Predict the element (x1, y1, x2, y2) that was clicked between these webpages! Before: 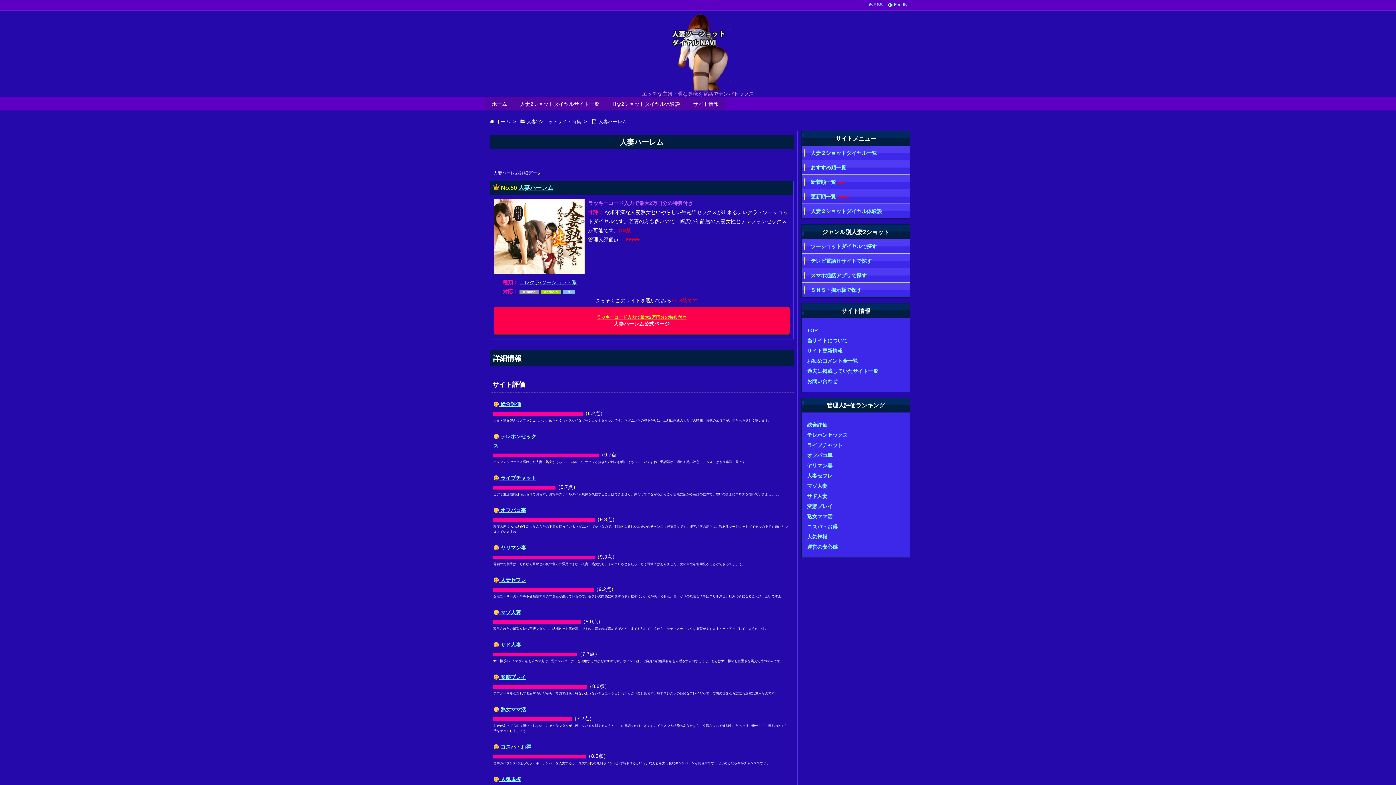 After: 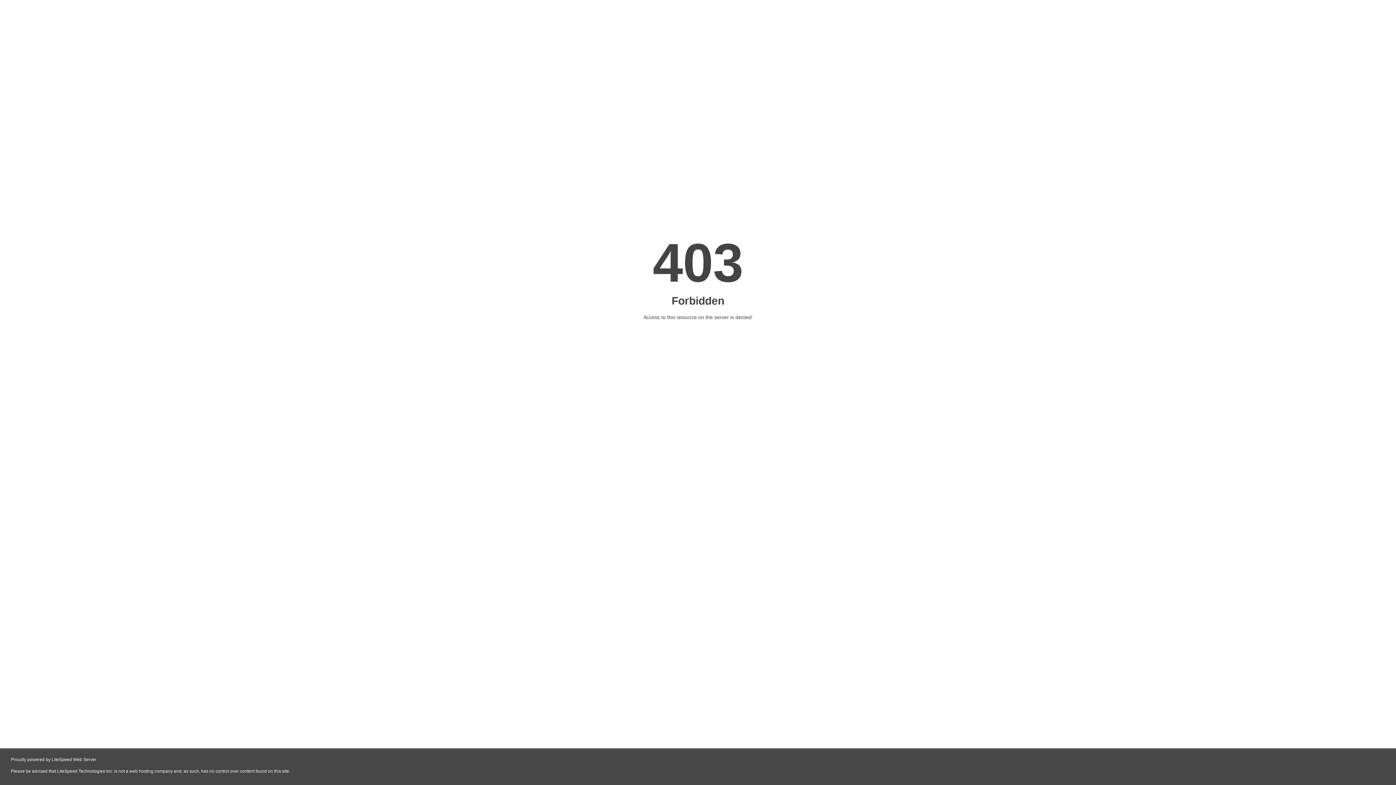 Action: bbox: (518, 184, 553, 190) label: 人妻ハーレム